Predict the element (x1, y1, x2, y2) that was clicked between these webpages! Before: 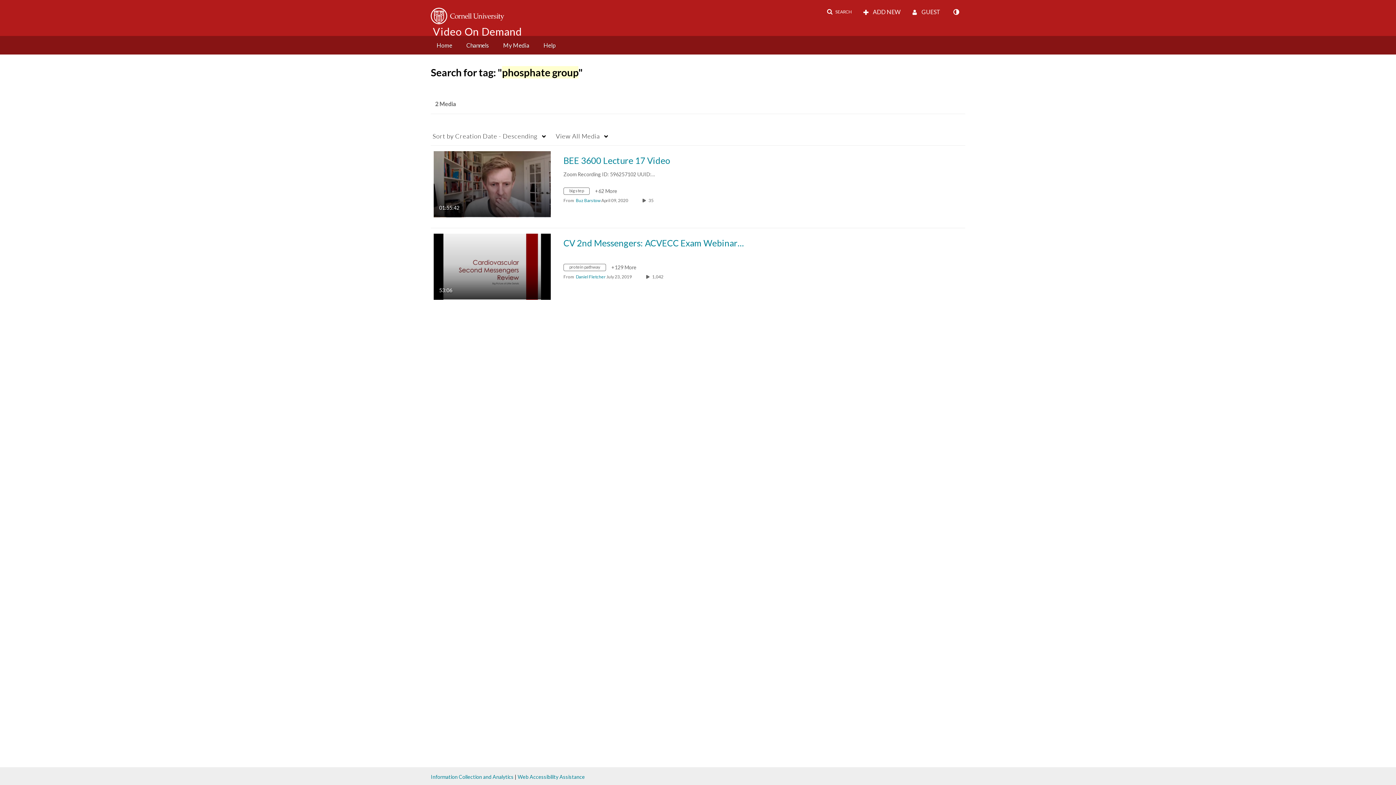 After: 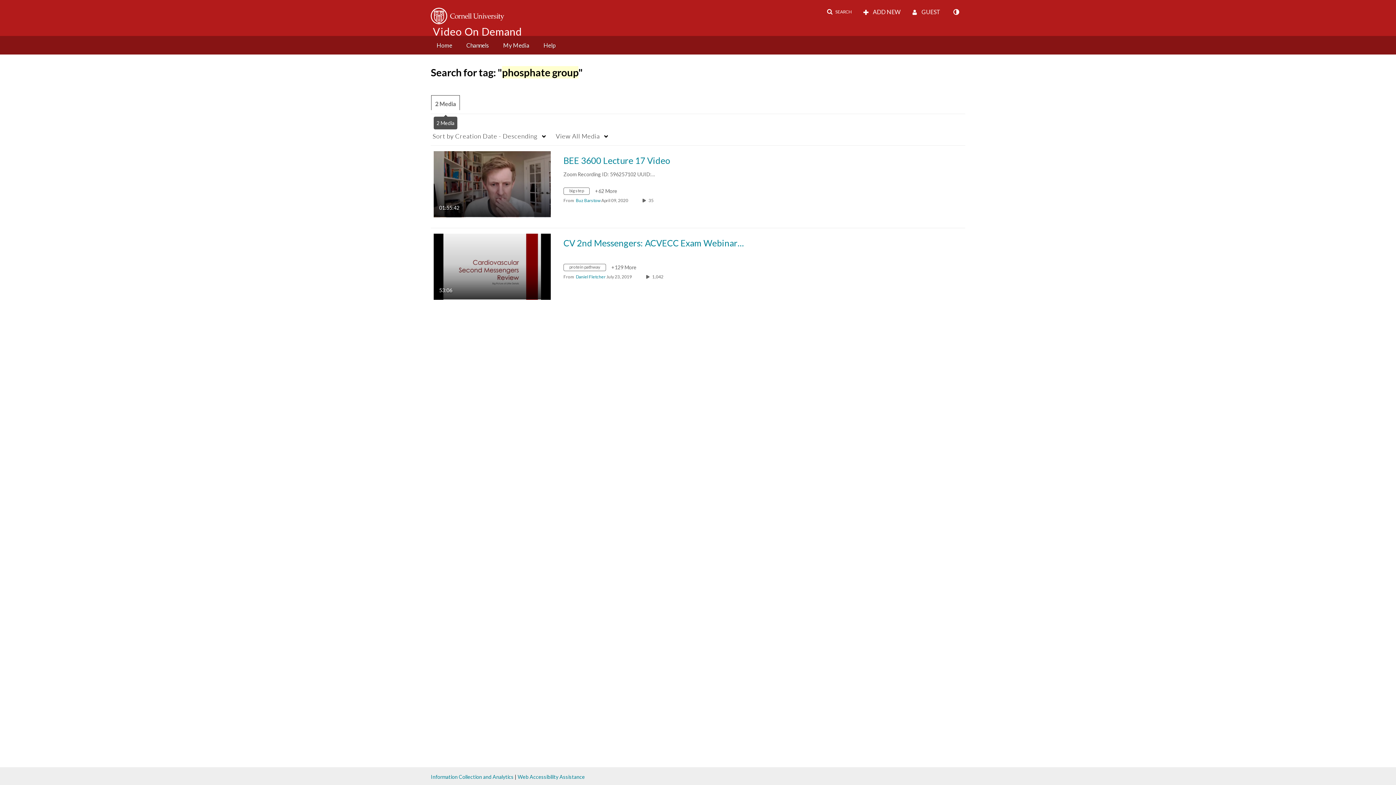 Action: label: 2 Media bbox: (430, 95, 460, 113)